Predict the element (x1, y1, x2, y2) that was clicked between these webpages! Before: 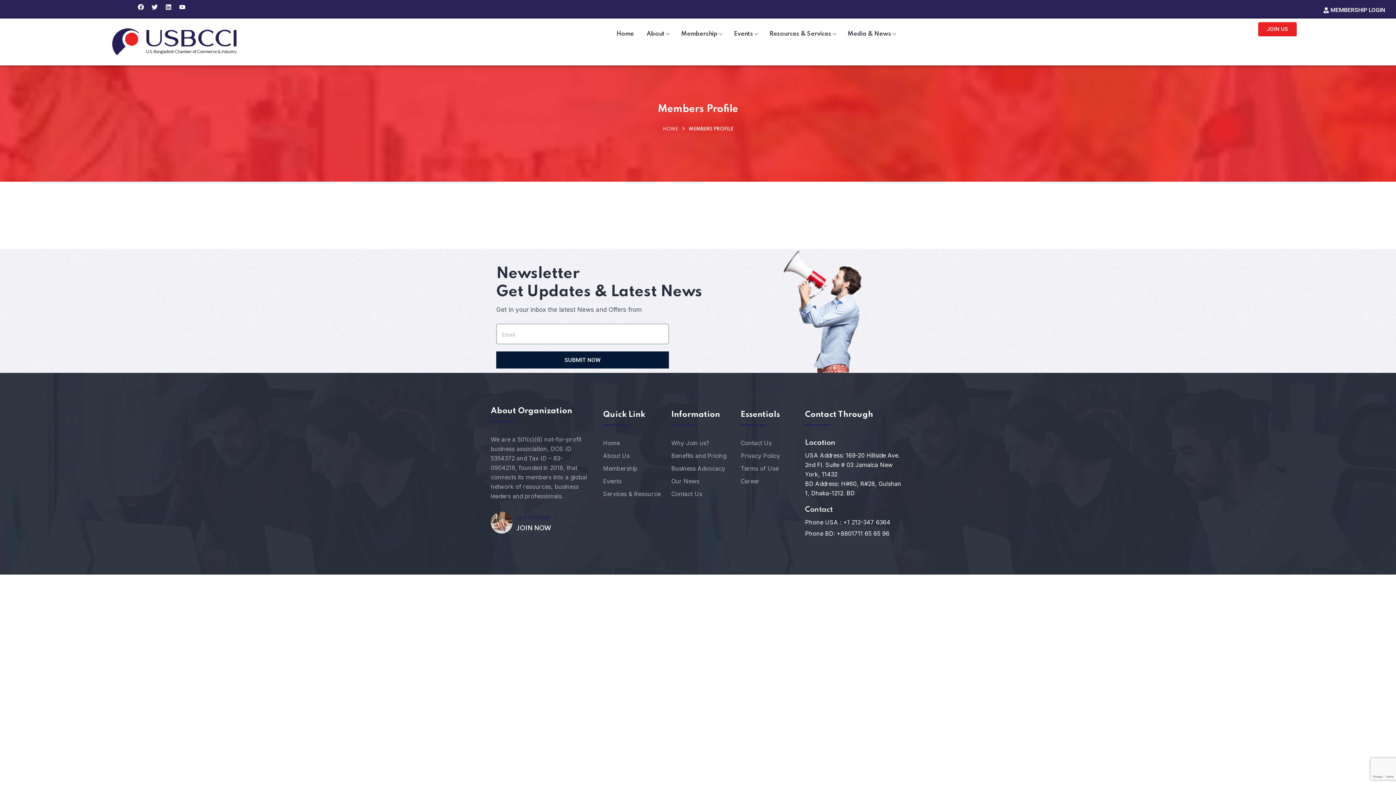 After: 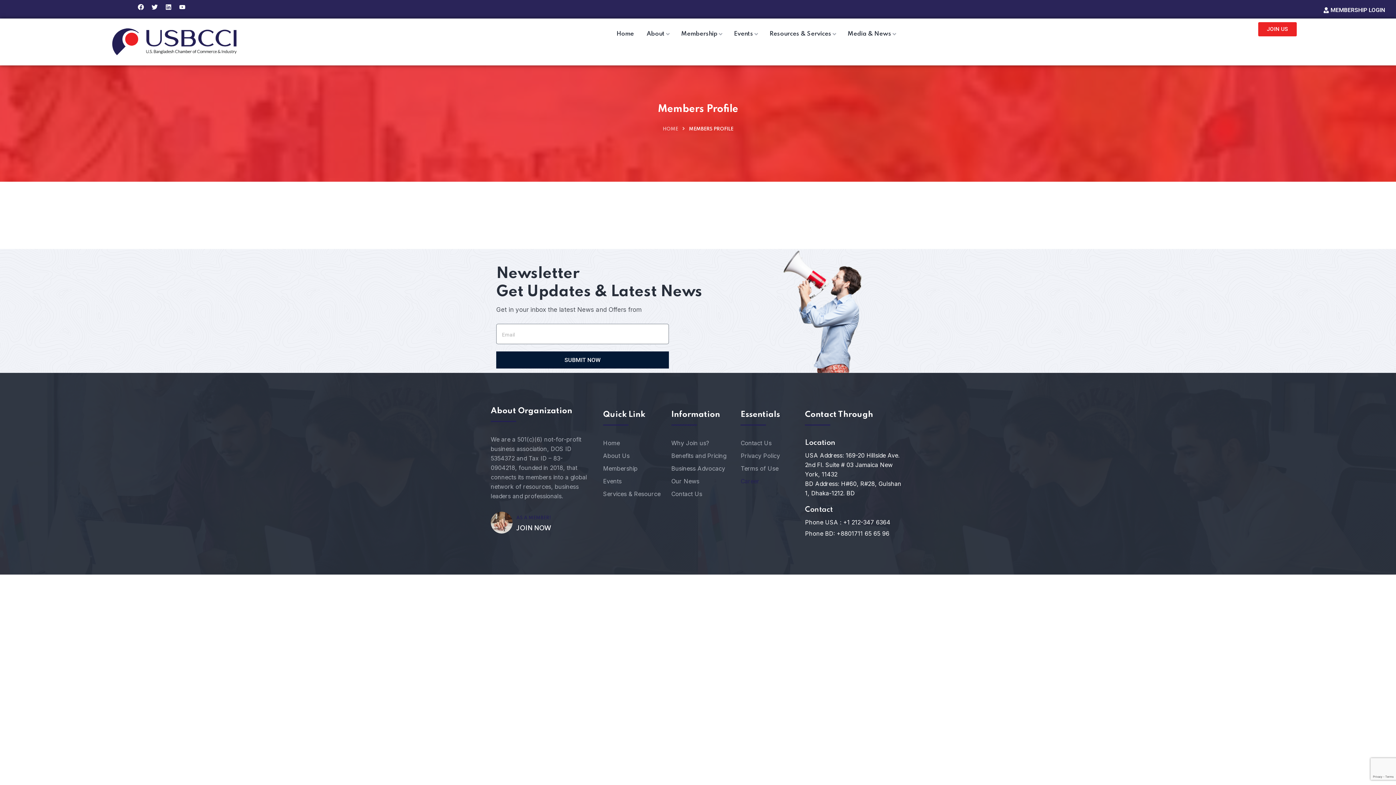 Action: bbox: (740, 476, 797, 486) label: Career